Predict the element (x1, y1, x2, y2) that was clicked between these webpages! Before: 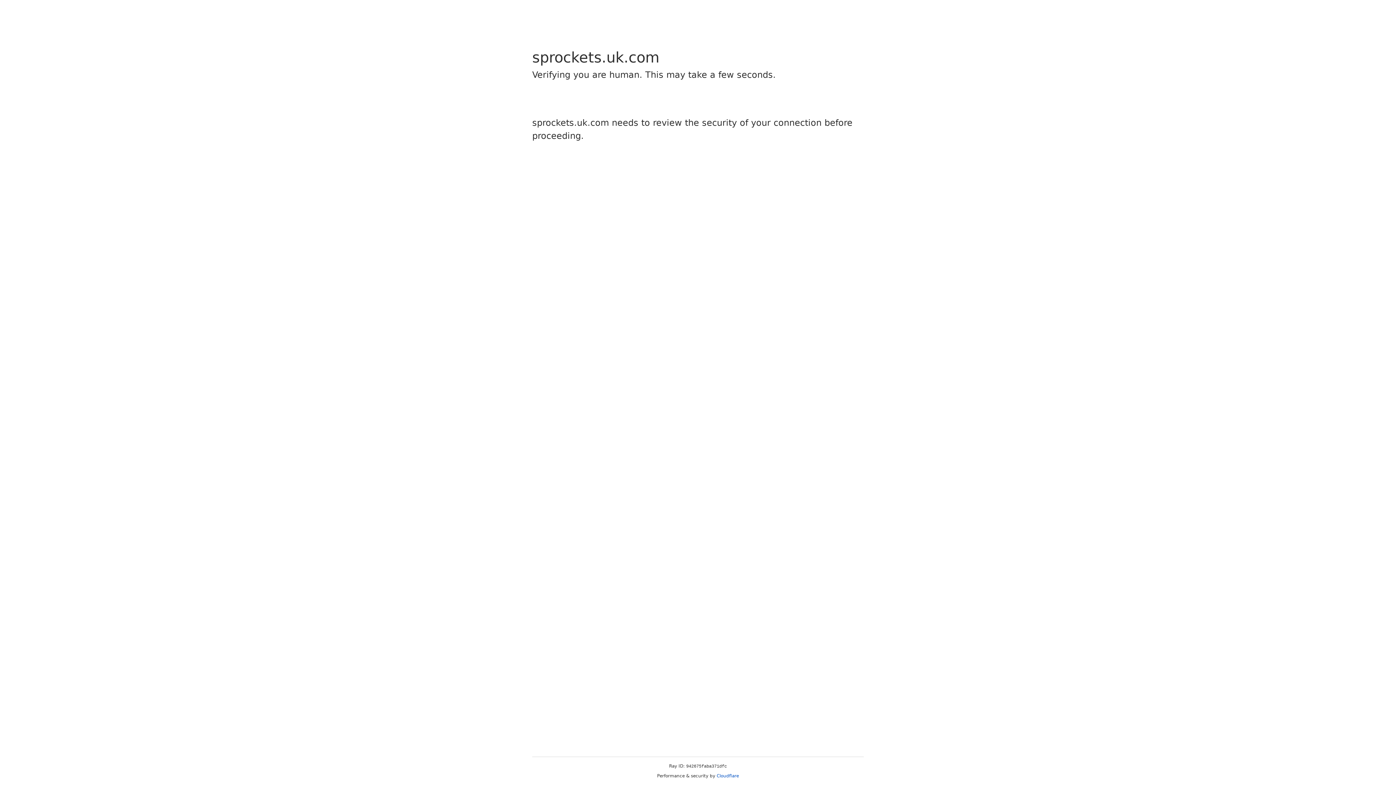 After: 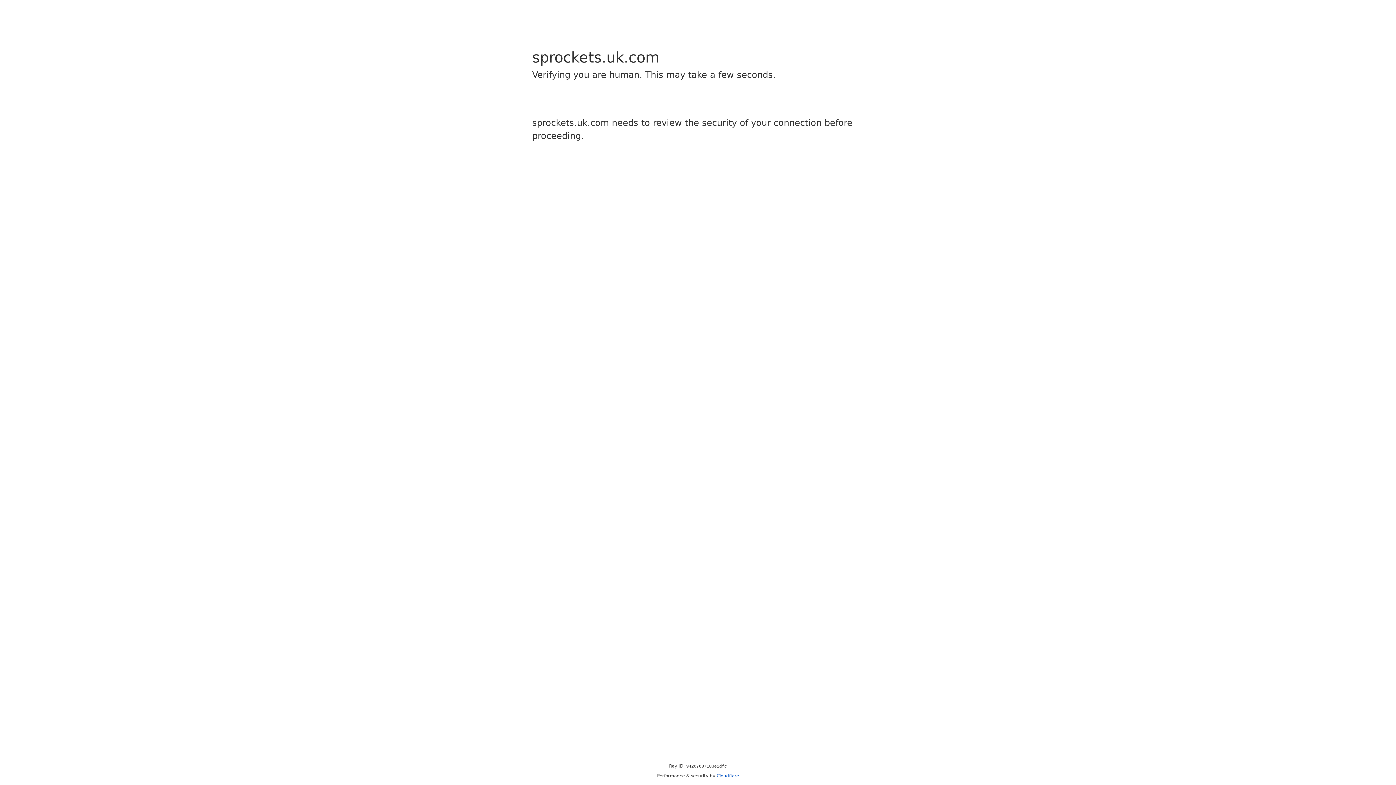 Action: label: Cloudflare bbox: (716, 773, 739, 778)